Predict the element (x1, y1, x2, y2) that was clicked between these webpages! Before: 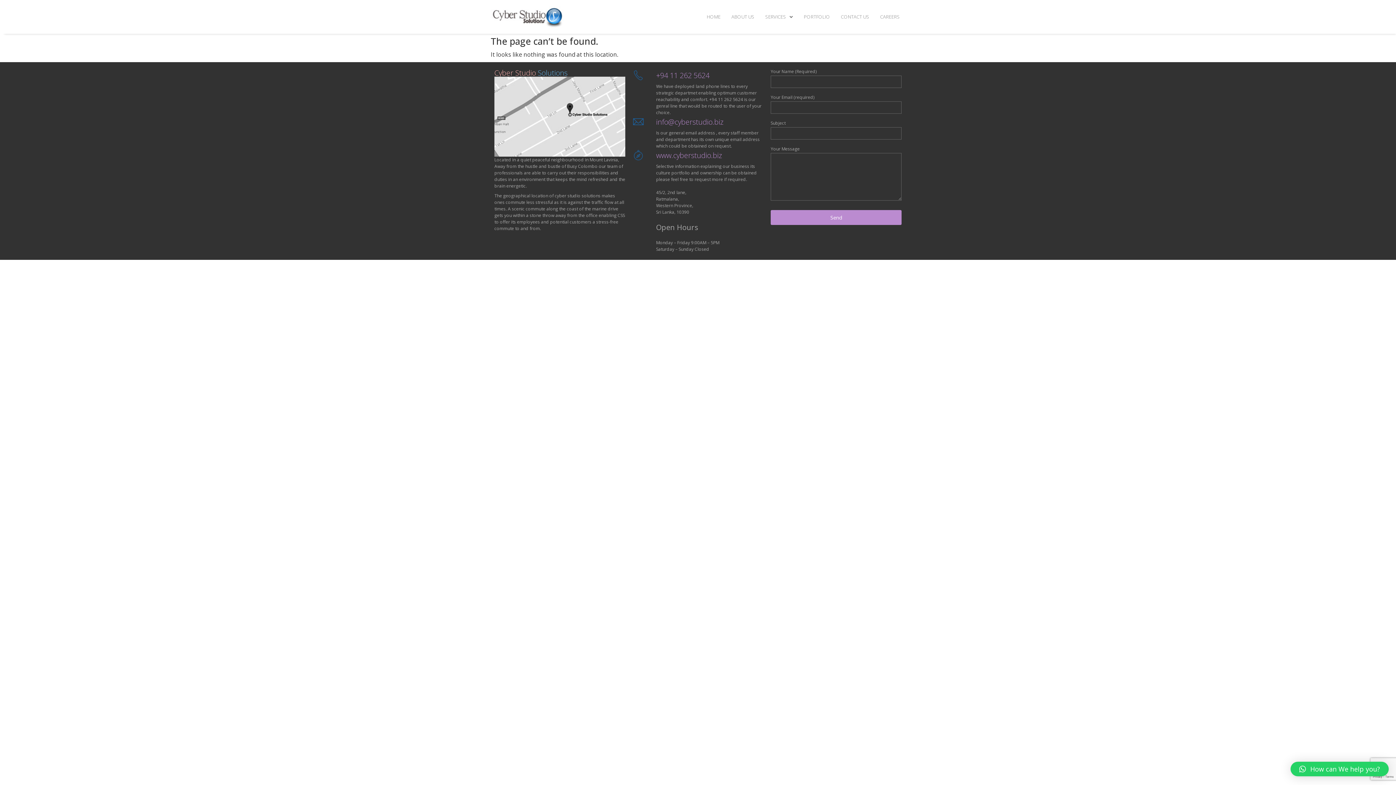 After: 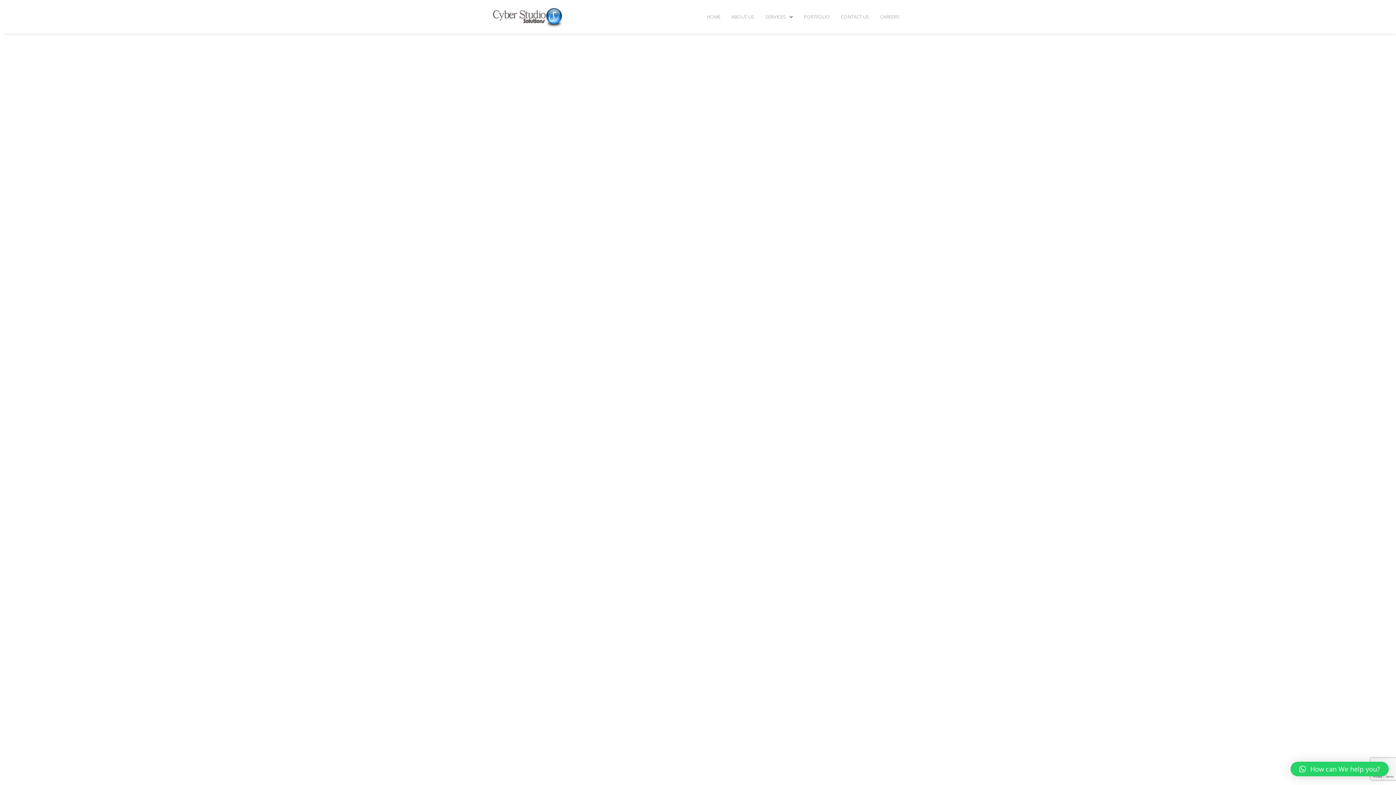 Action: bbox: (701, 9, 726, 24) label: HOME